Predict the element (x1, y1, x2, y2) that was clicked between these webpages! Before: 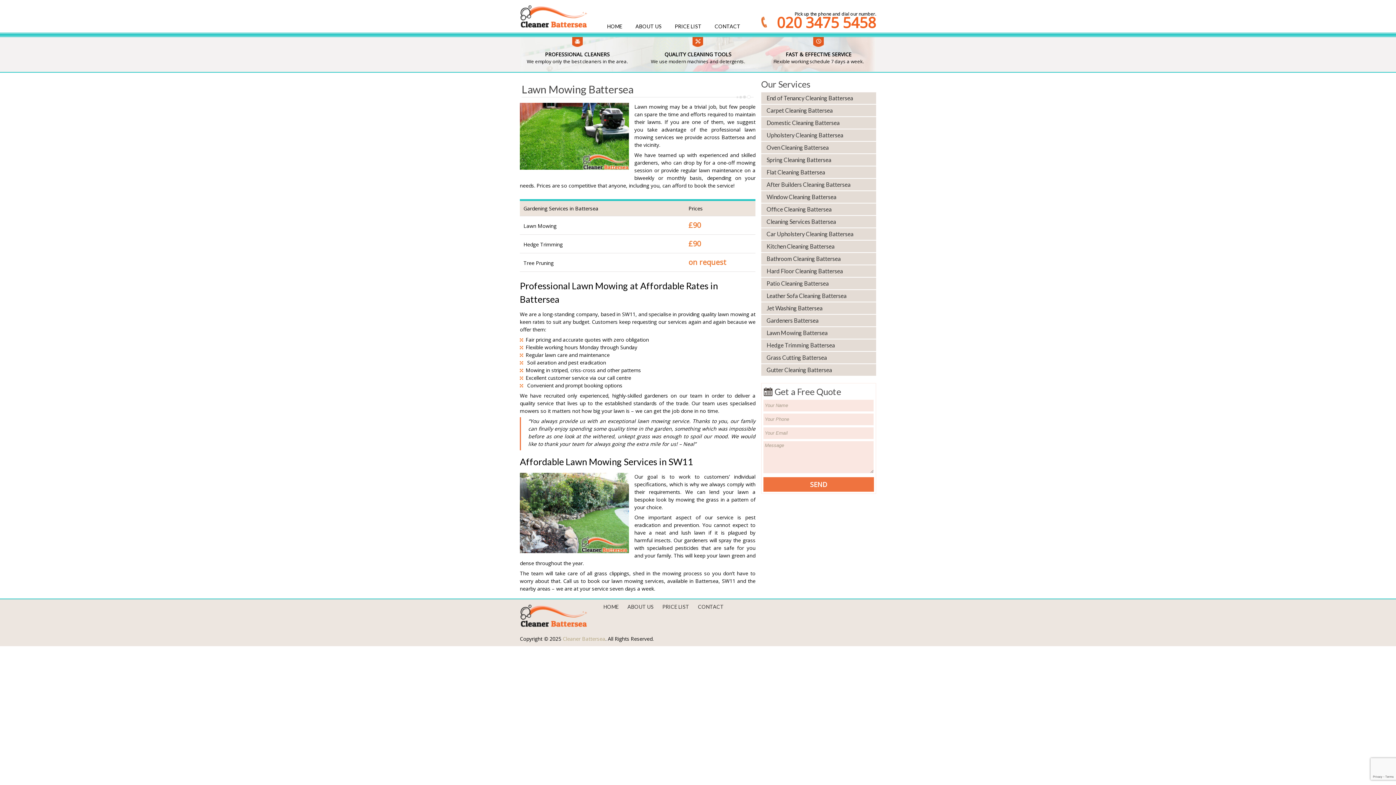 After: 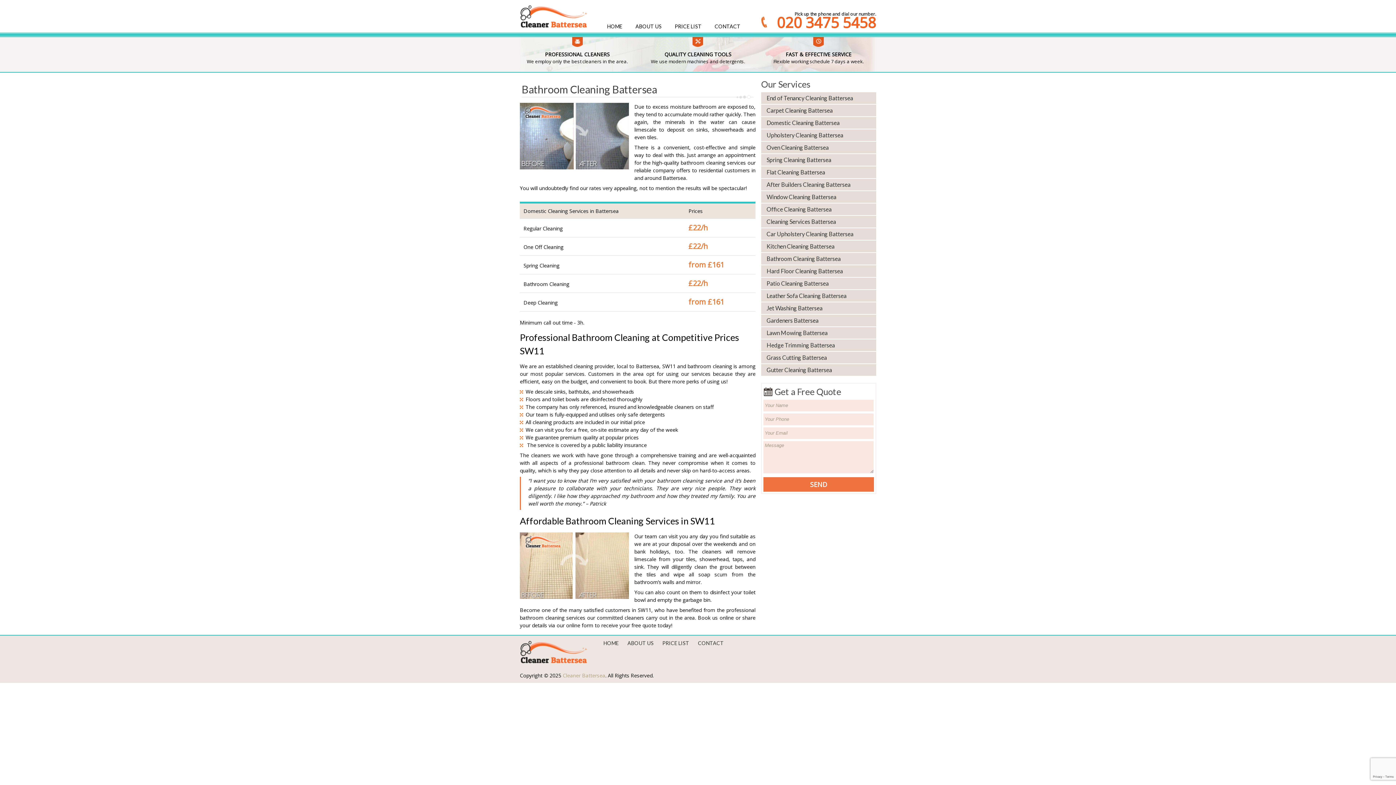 Action: label: Bathroom Cleaning Battersea bbox: (766, 254, 876, 263)